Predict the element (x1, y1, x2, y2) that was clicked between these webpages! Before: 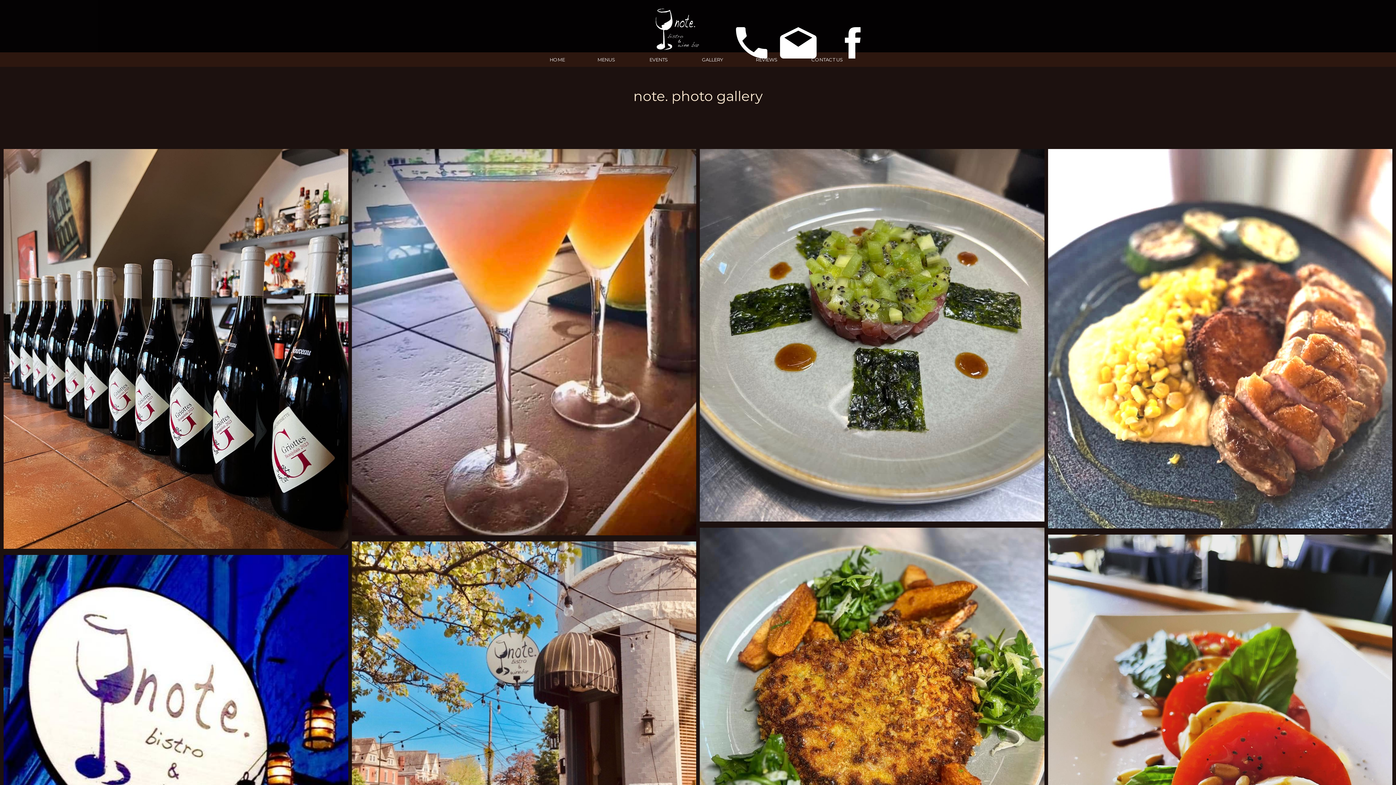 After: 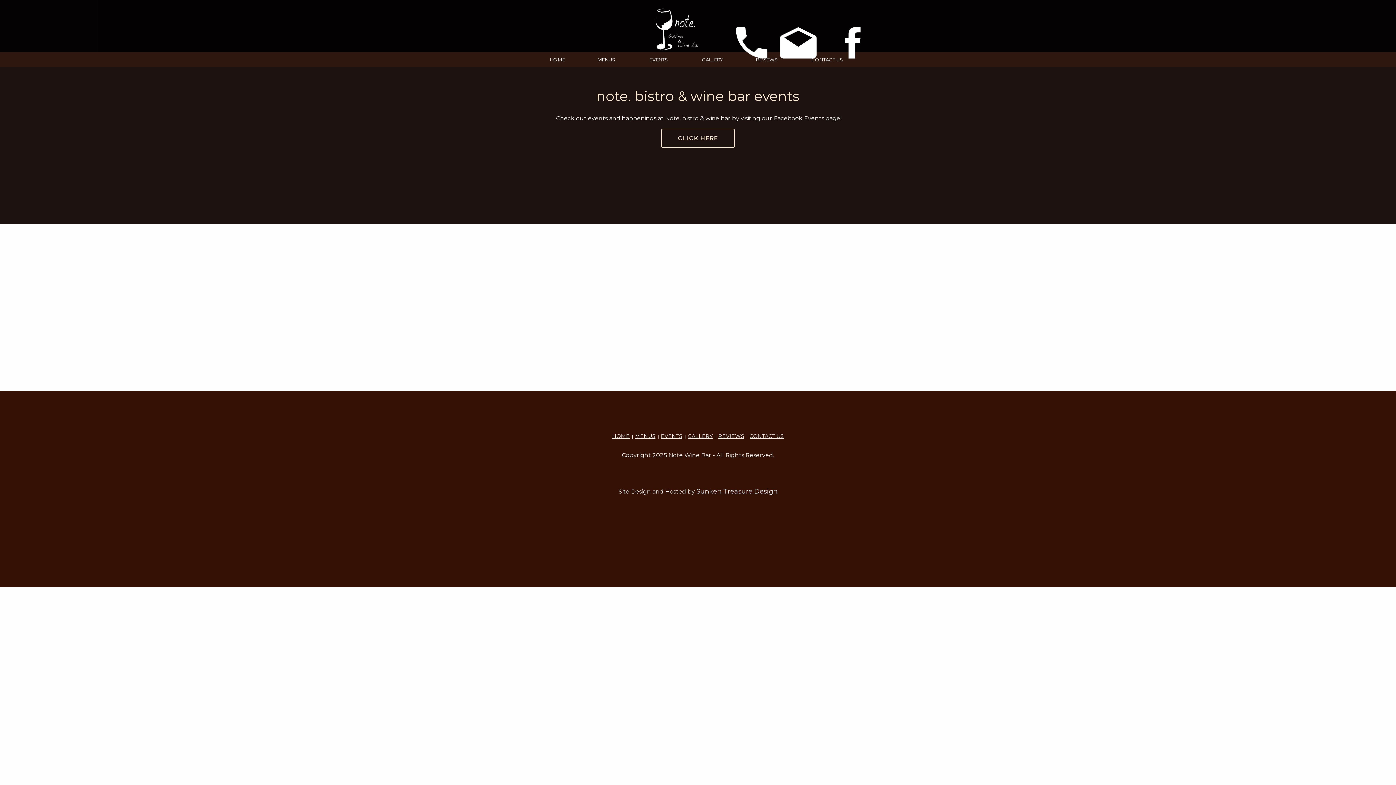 Action: bbox: (632, 52, 685, 66) label: EVENTS